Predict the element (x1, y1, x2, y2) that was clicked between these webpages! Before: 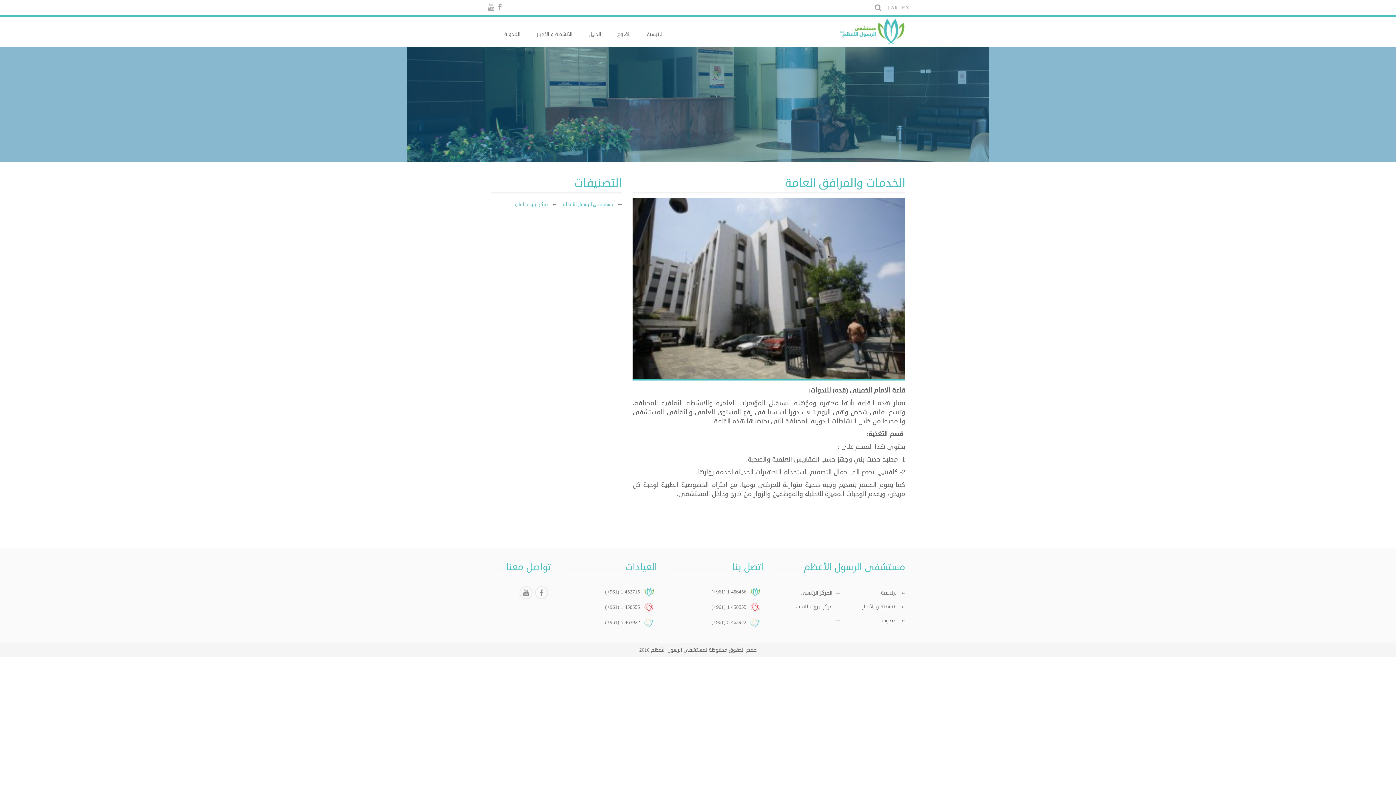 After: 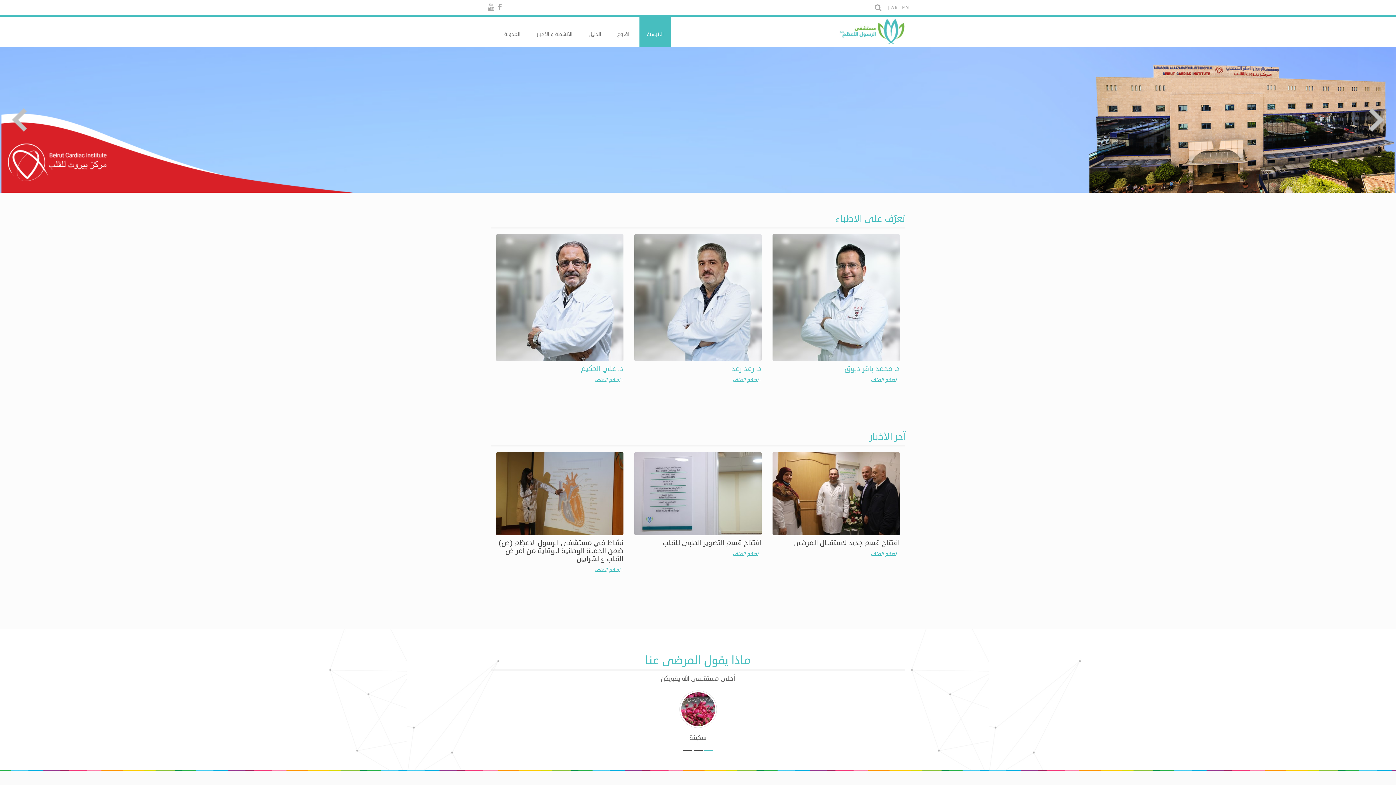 Action: bbox: (639, 16, 671, 47) label: الرئيسية